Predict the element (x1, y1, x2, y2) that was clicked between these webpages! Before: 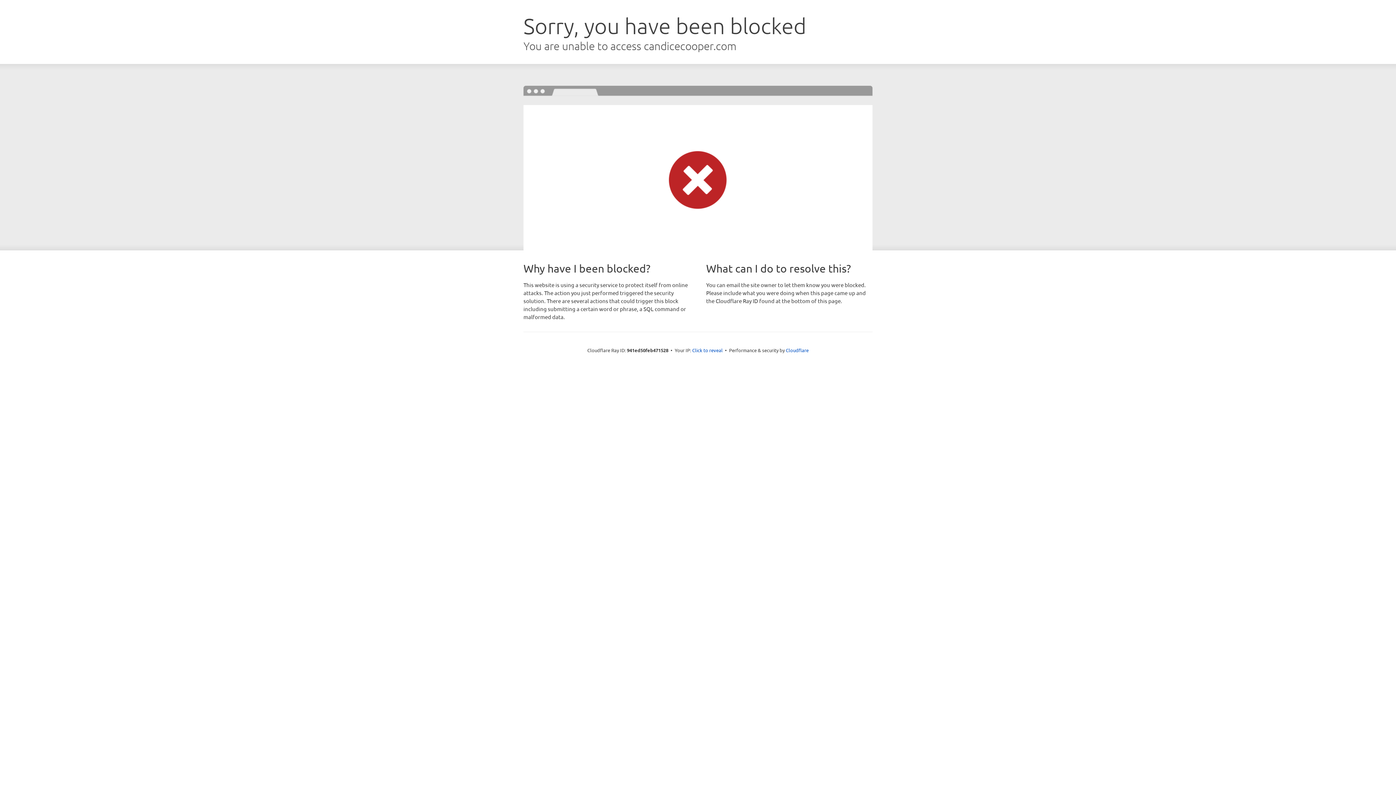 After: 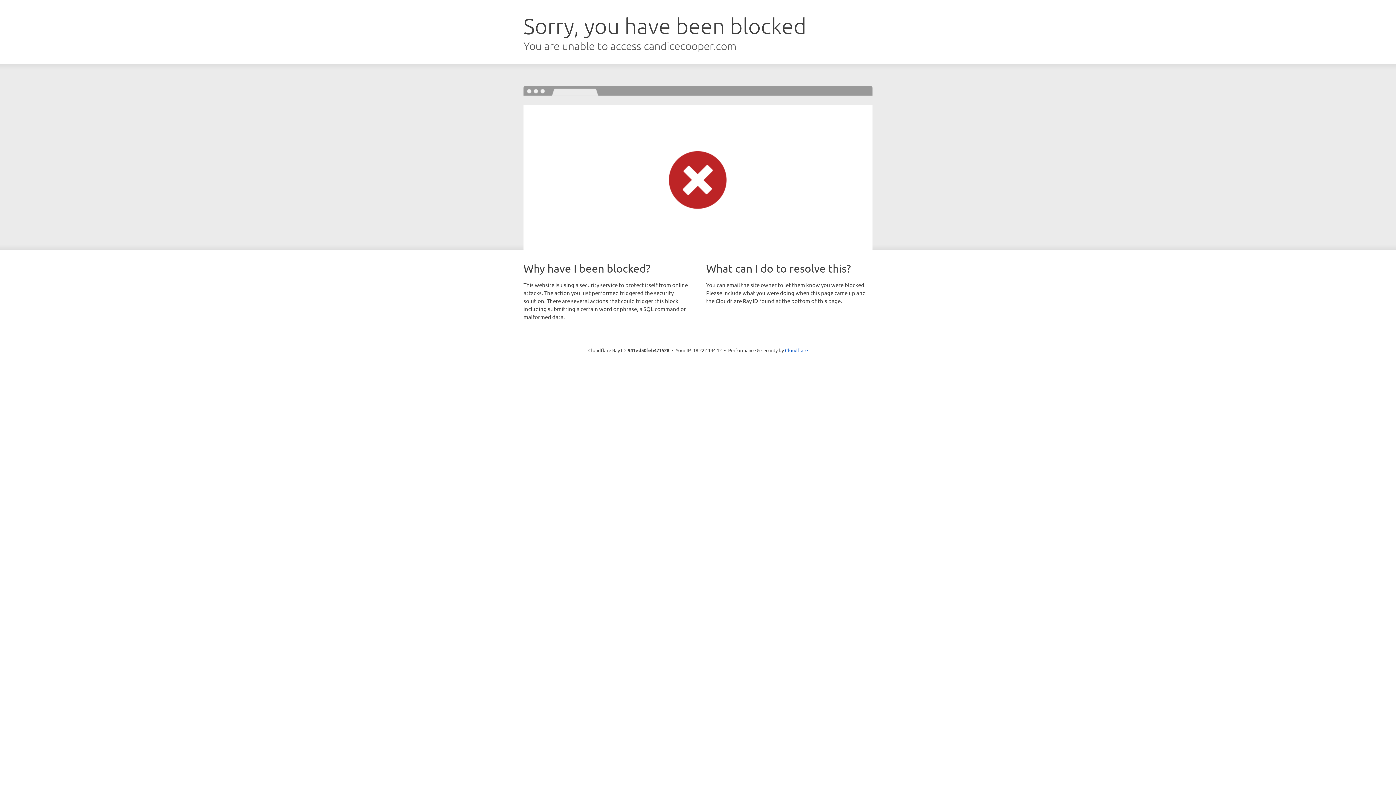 Action: bbox: (692, 346, 722, 353) label: Click to reveal